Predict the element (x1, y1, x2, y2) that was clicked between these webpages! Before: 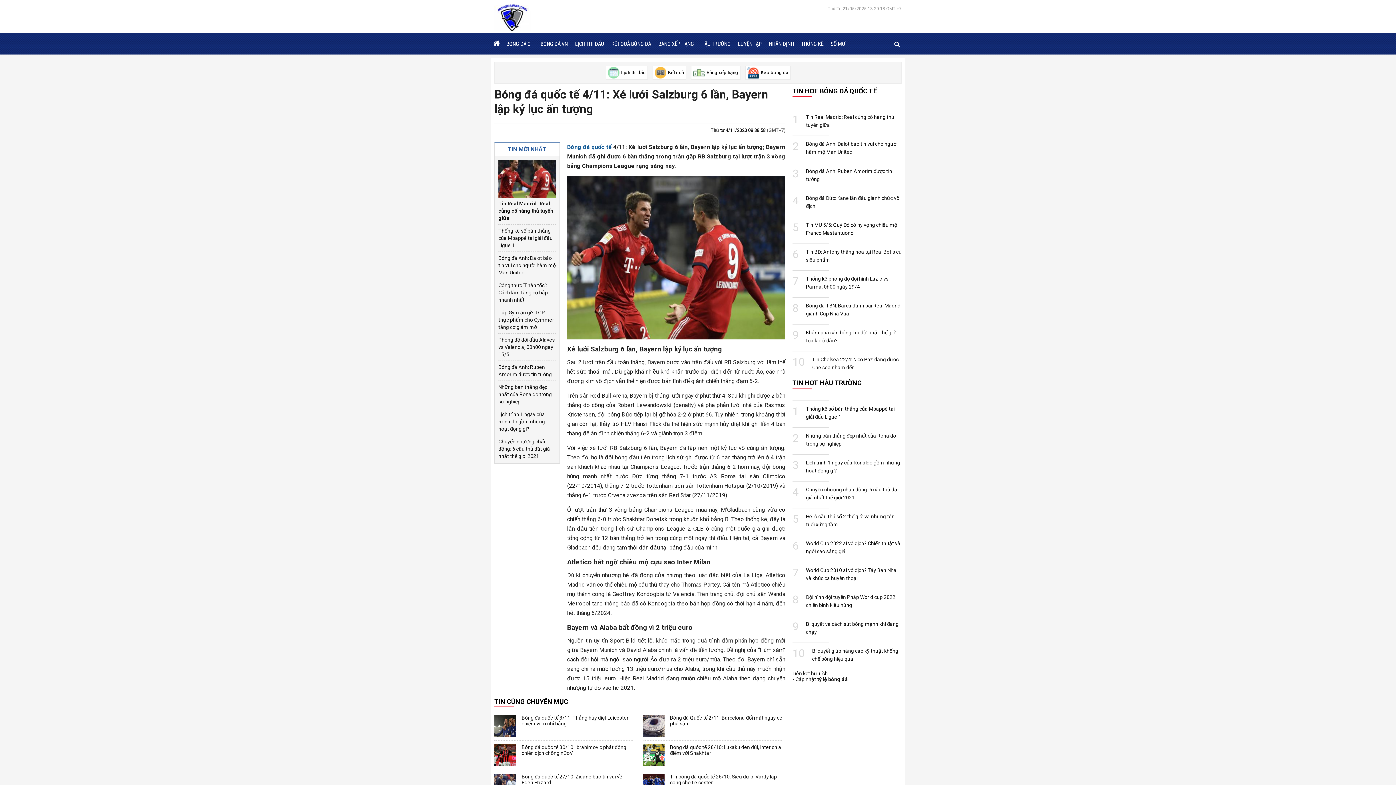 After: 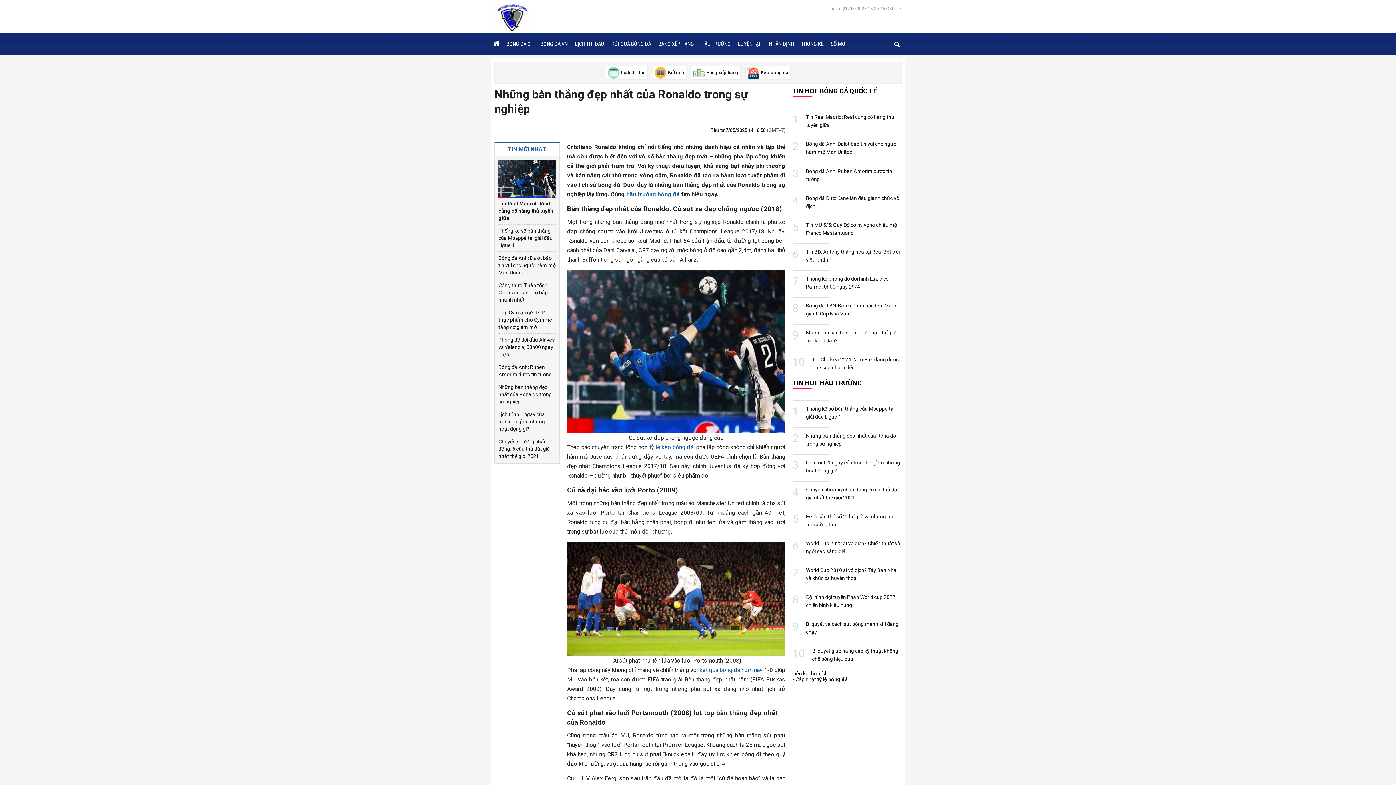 Action: bbox: (498, 383, 556, 405) label: Những bàn thắng đẹp nhất của Ronaldo trong sự nghiệp